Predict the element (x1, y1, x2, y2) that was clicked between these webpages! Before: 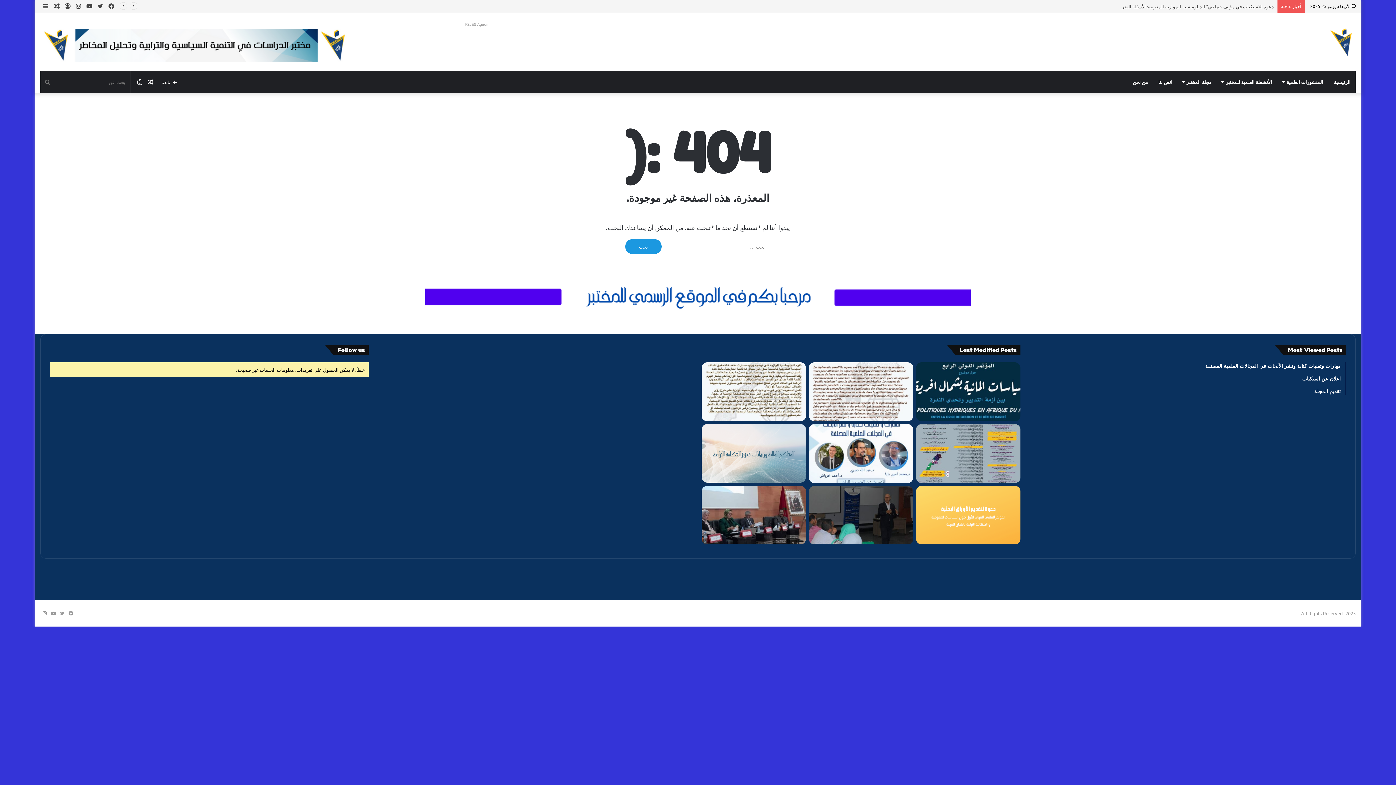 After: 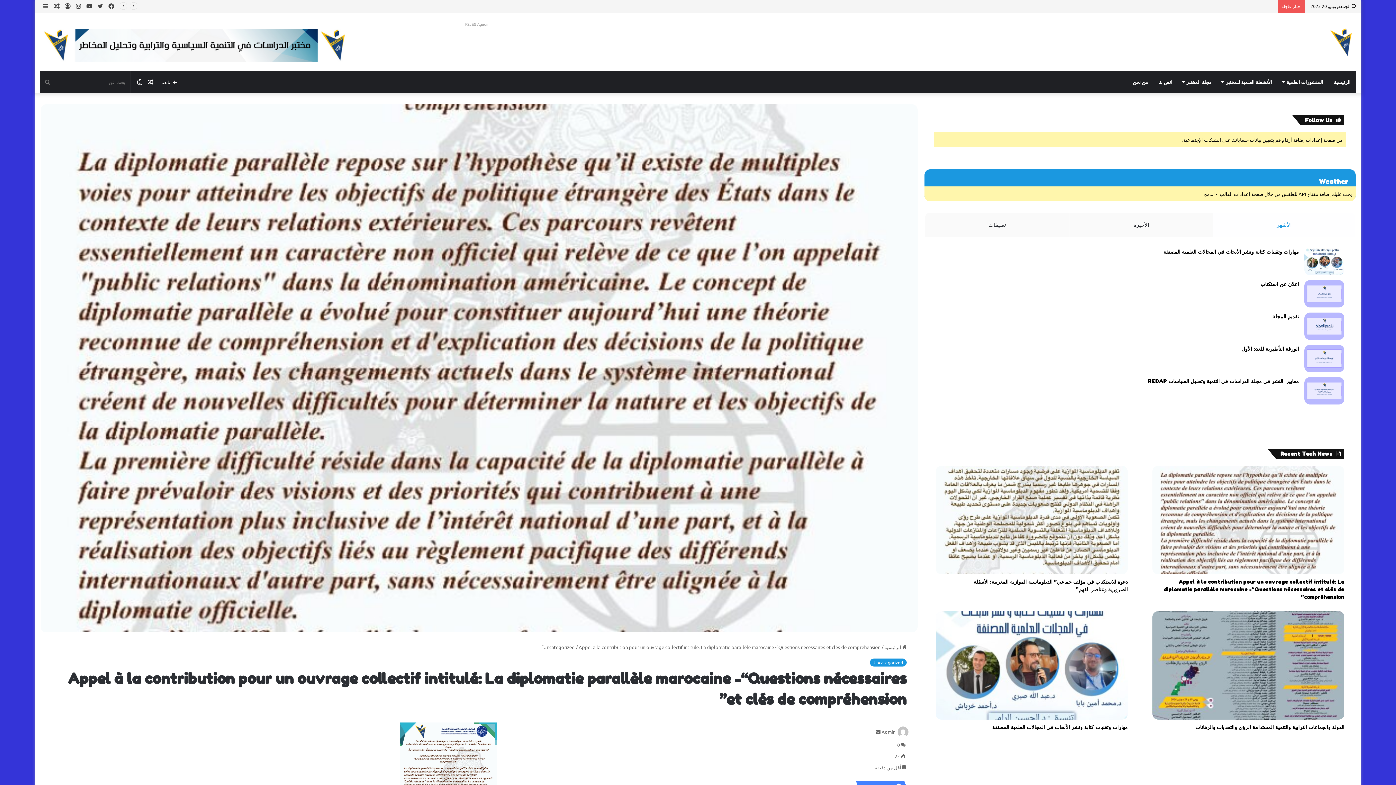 Action: label: Appel à la contribution pour un ouvrage collectif intitulé: La diplomatie parallèle marocaine -“Questions nécessaires et clés de compréhension” bbox: (809, 362, 913, 421)